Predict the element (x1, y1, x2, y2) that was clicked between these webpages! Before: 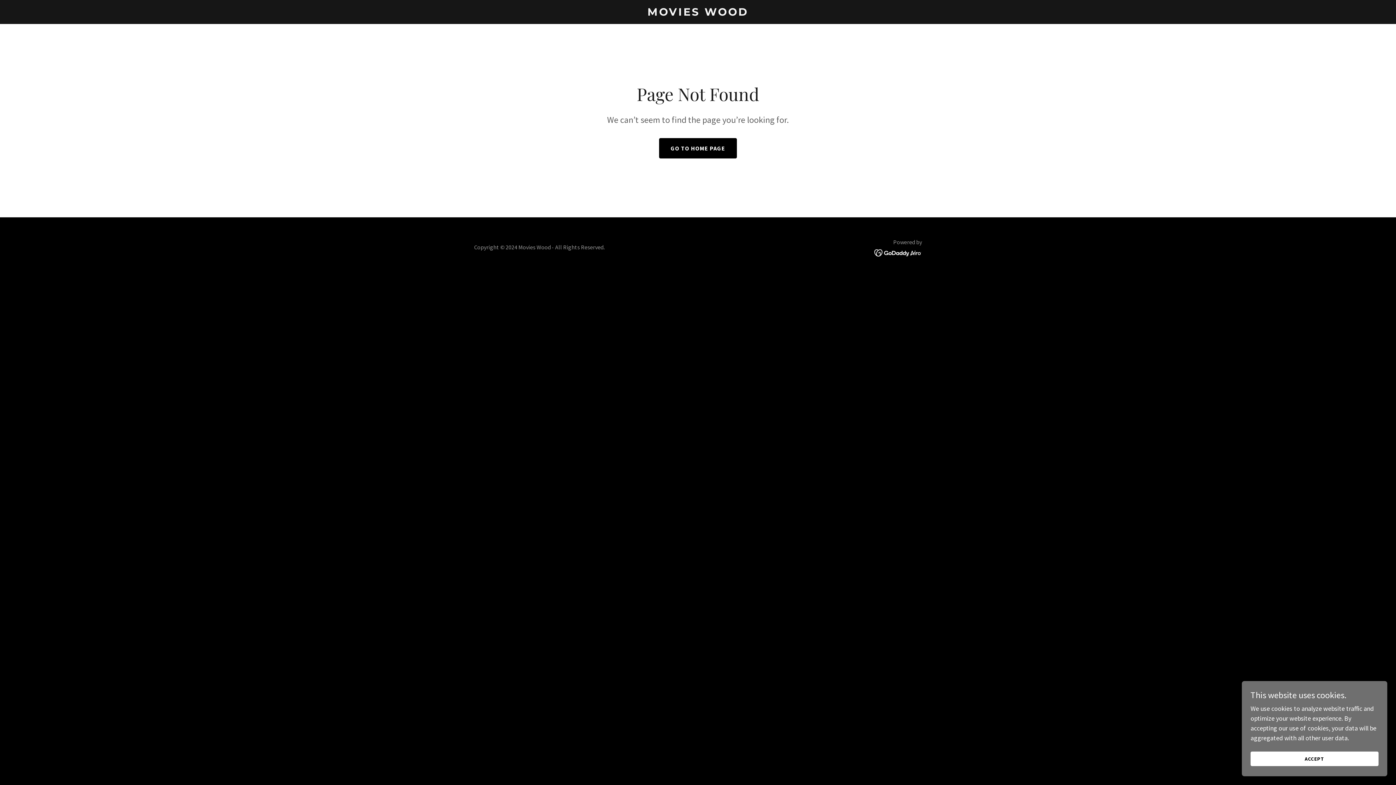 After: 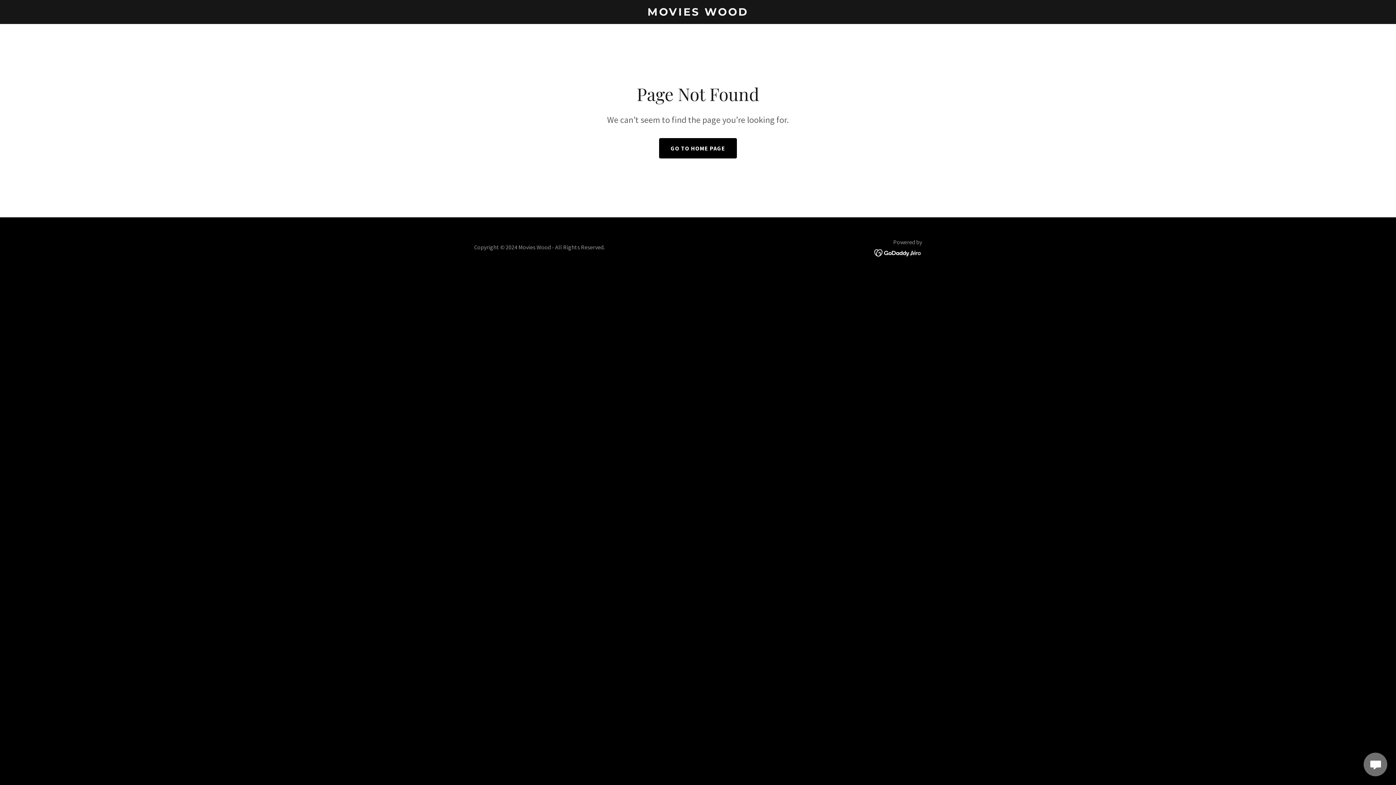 Action: label: ACCEPT bbox: (1250, 752, 1378, 766)